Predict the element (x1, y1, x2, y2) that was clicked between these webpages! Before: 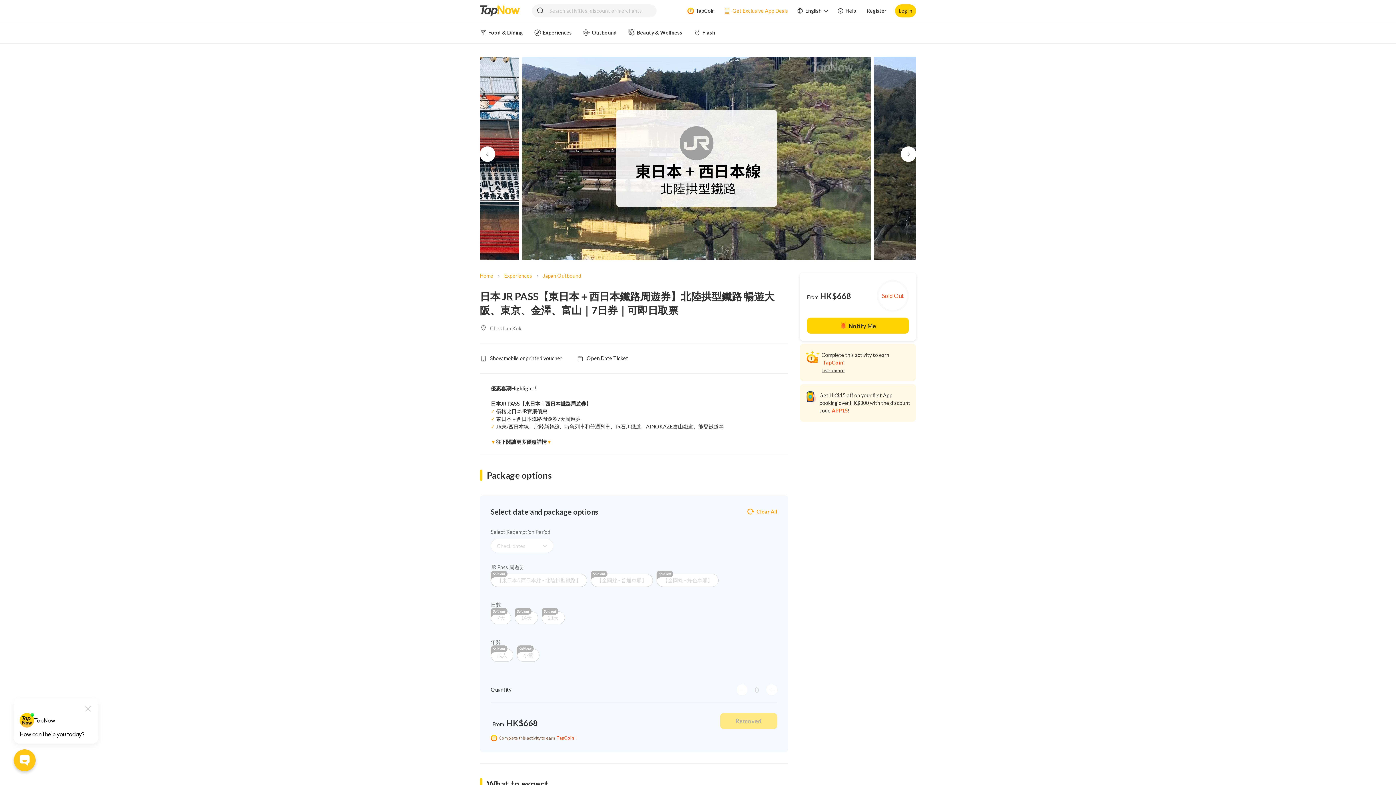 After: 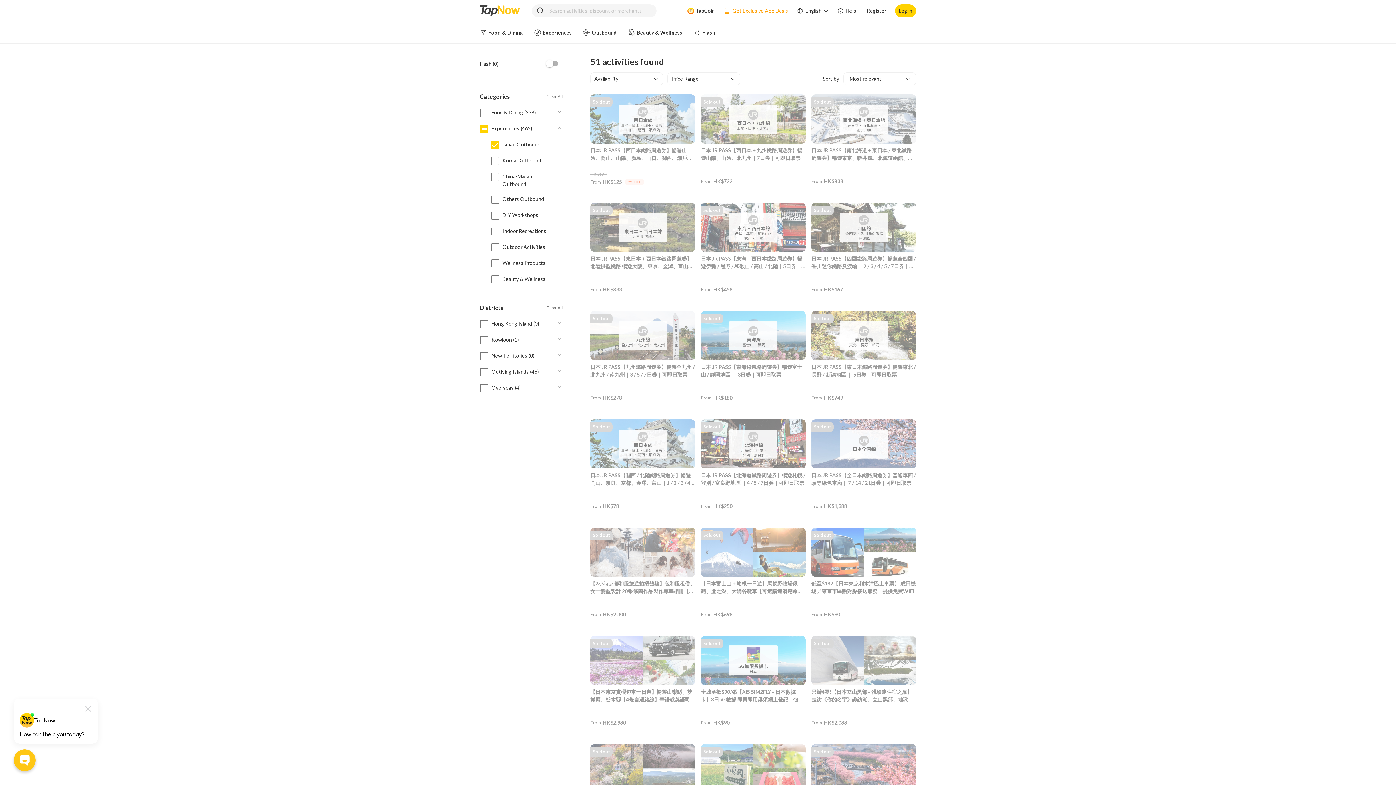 Action: label: Japan Outbound bbox: (544, 272, 582, 279)